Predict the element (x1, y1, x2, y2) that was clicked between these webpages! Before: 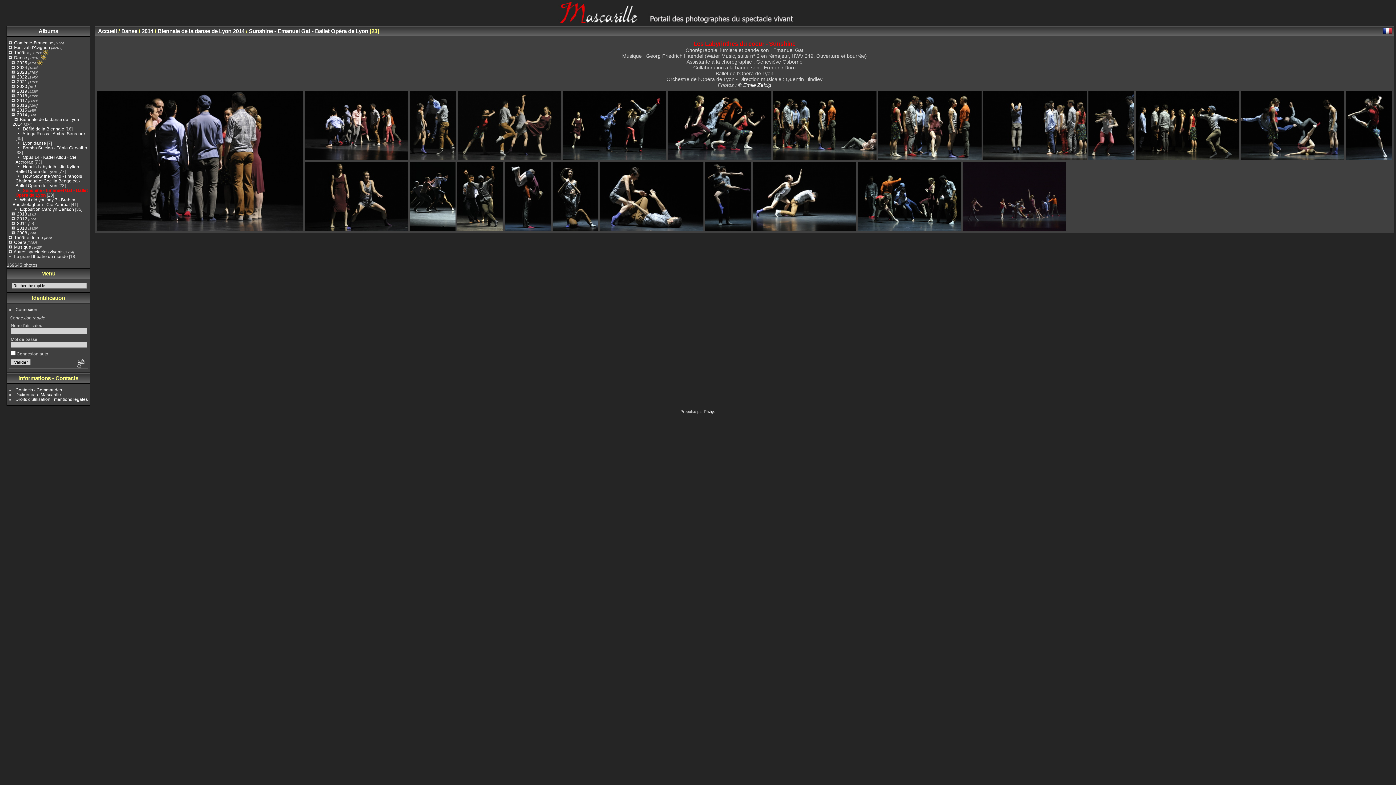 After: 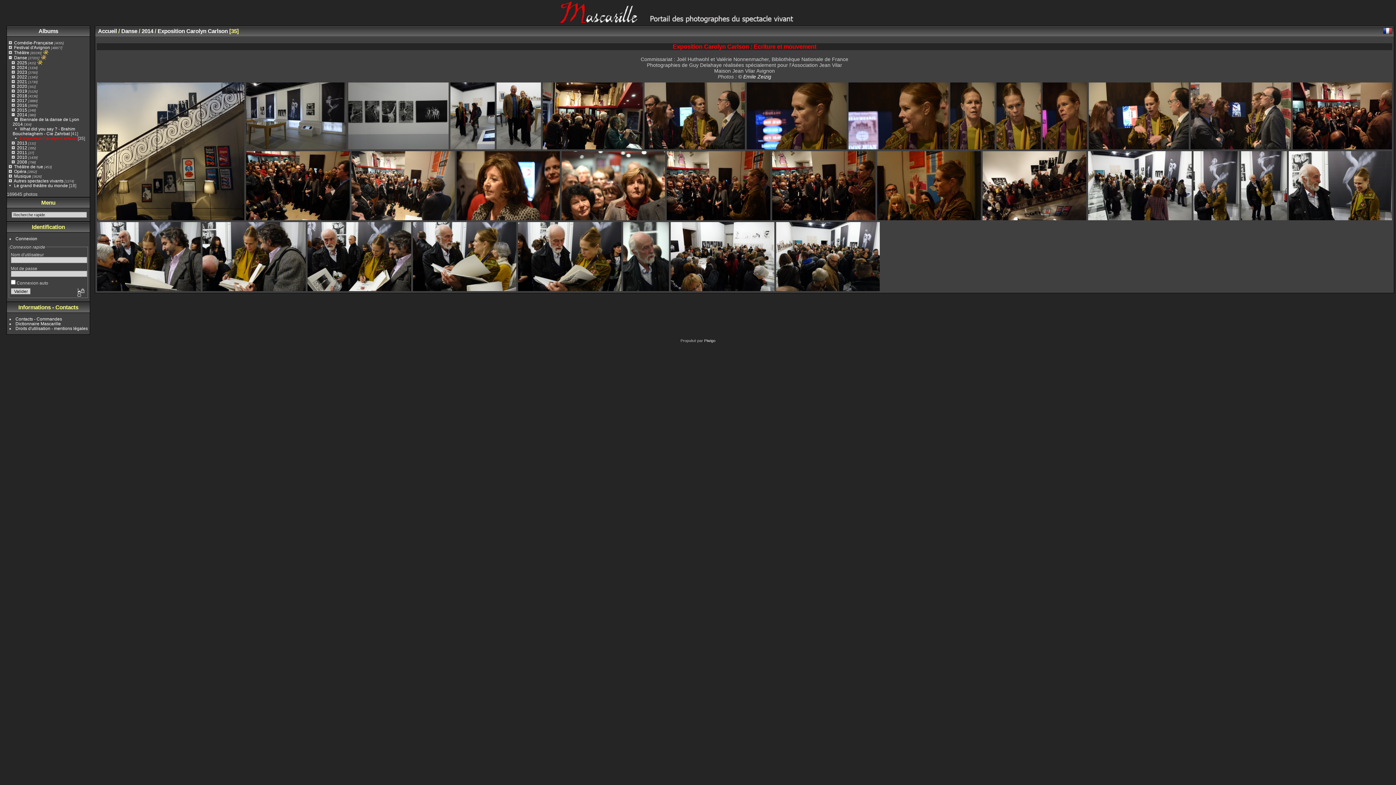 Action: bbox: (19, 206, 74, 211) label: Exposition Carolyn Carlson